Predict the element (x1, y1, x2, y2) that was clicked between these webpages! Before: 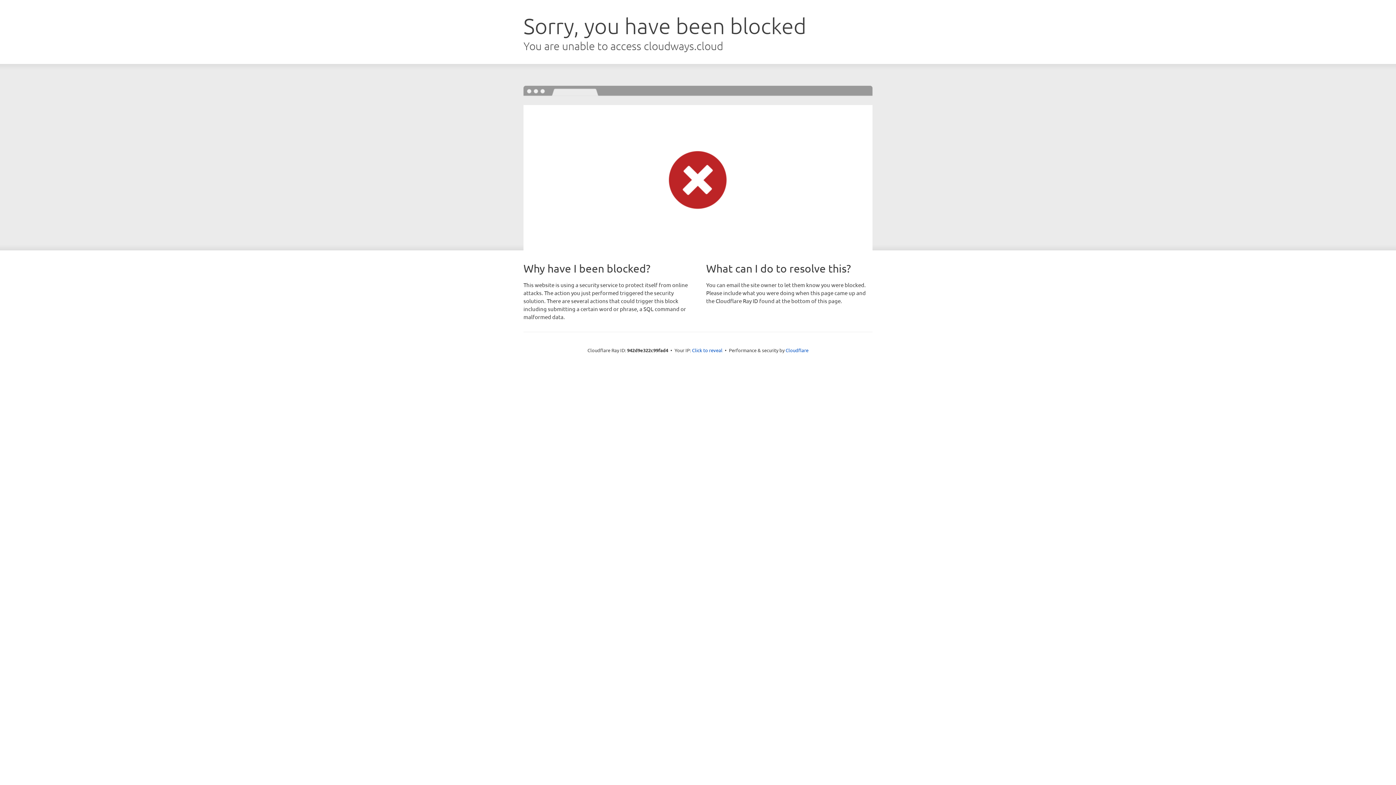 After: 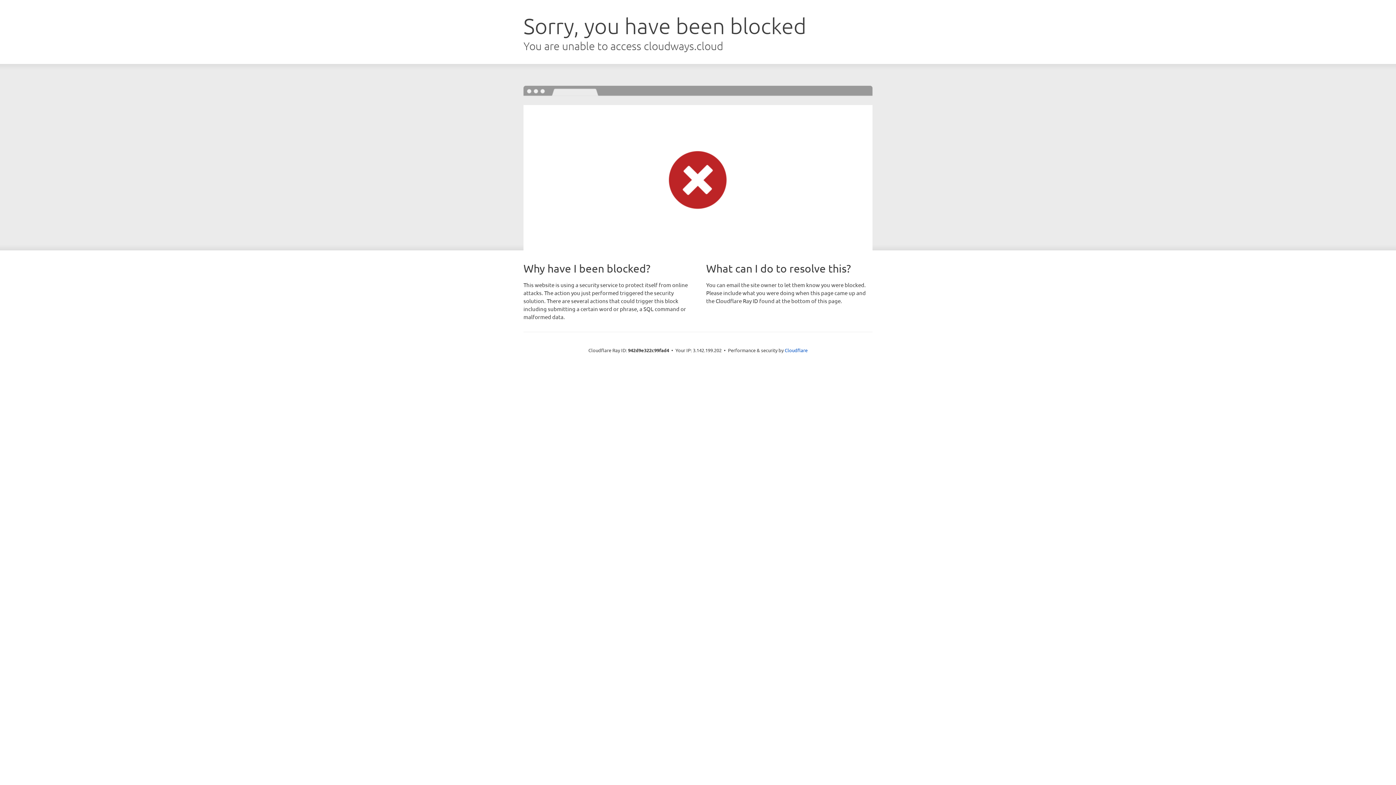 Action: bbox: (692, 346, 722, 353) label: Click to reveal